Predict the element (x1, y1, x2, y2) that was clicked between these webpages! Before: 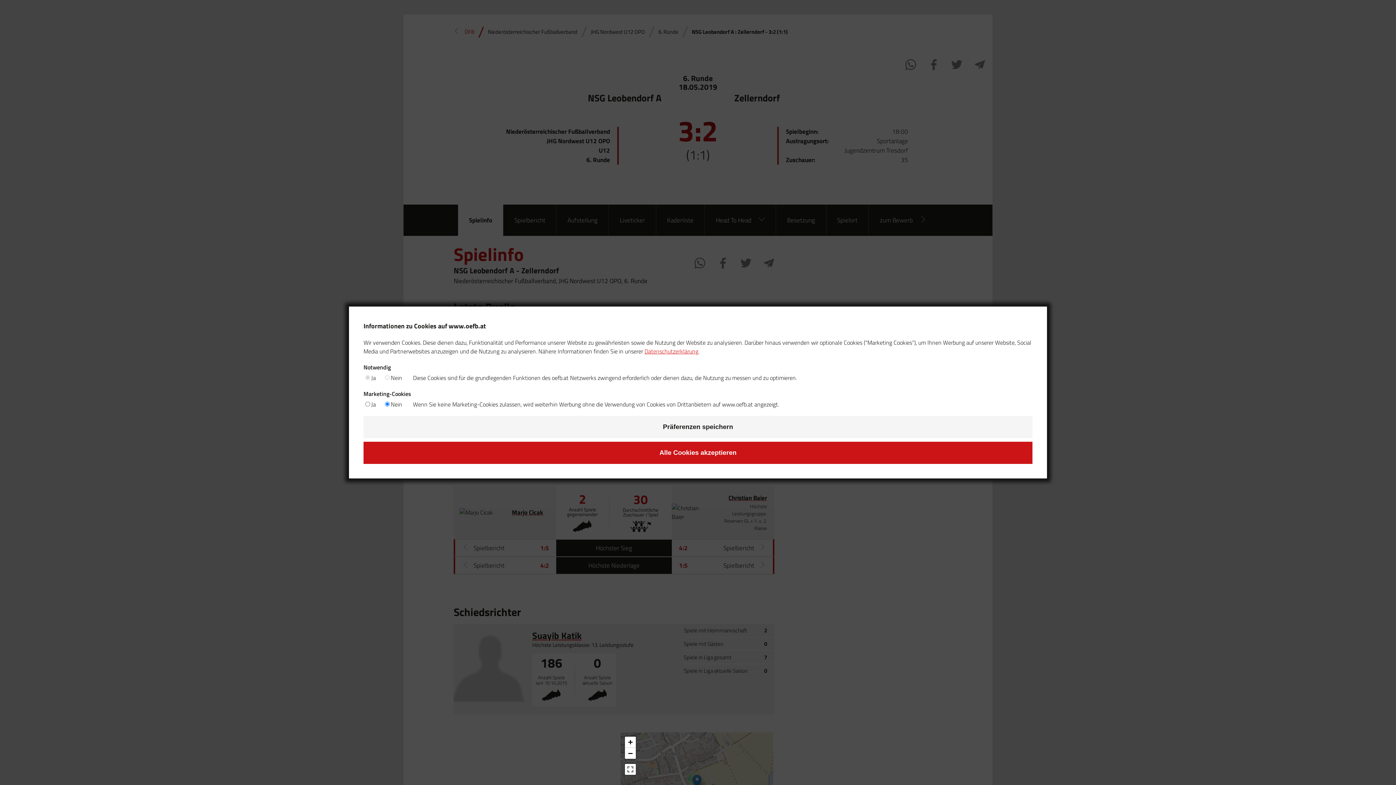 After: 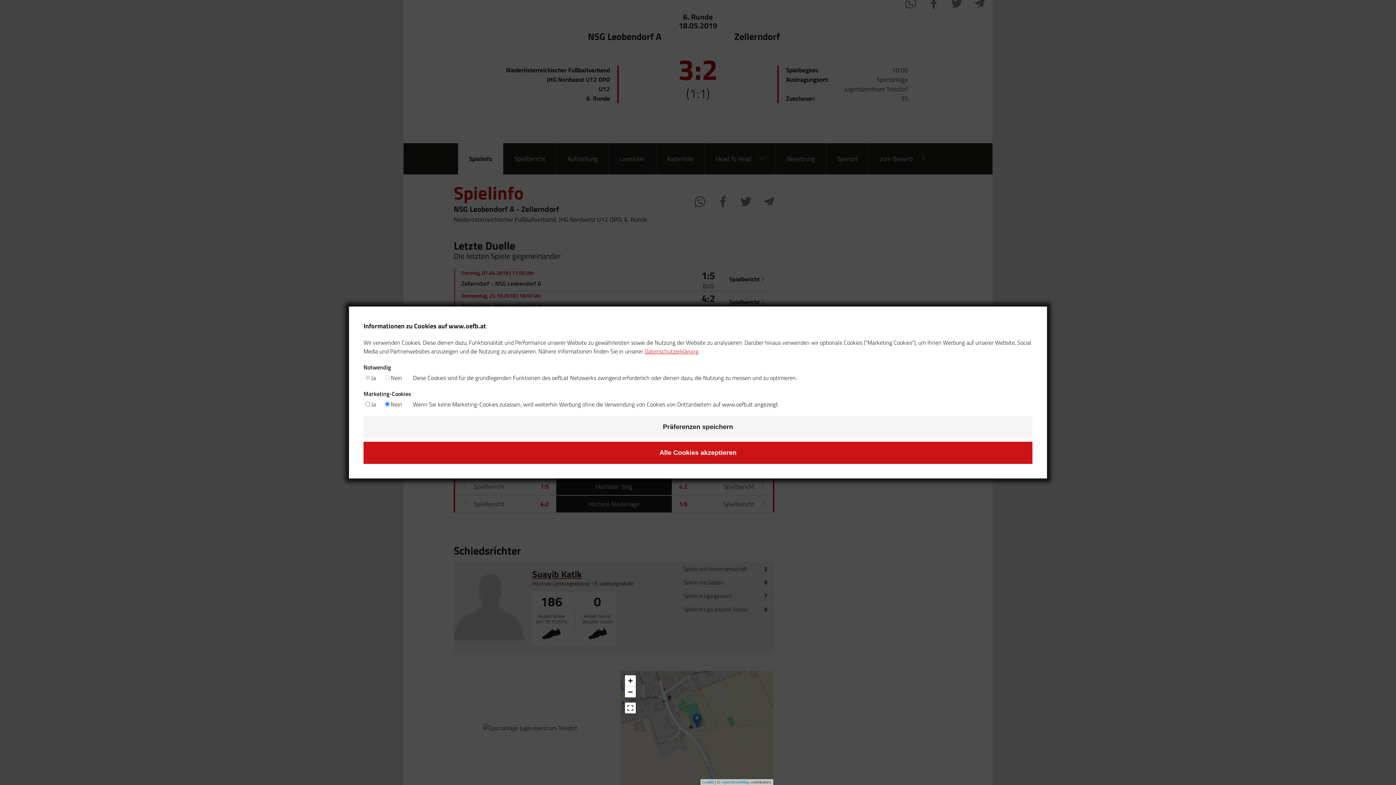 Action: bbox: (624, 737, 635, 748) label: Zoom in